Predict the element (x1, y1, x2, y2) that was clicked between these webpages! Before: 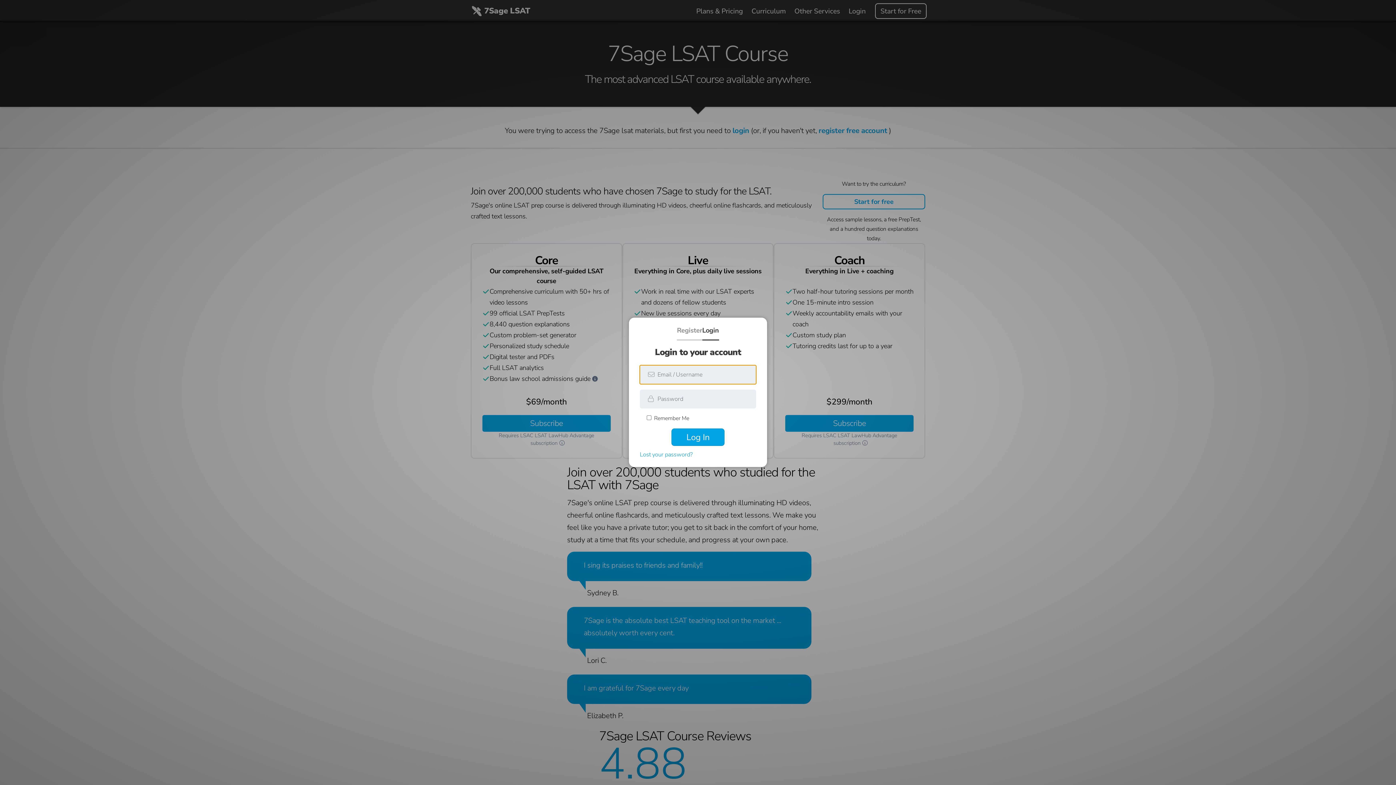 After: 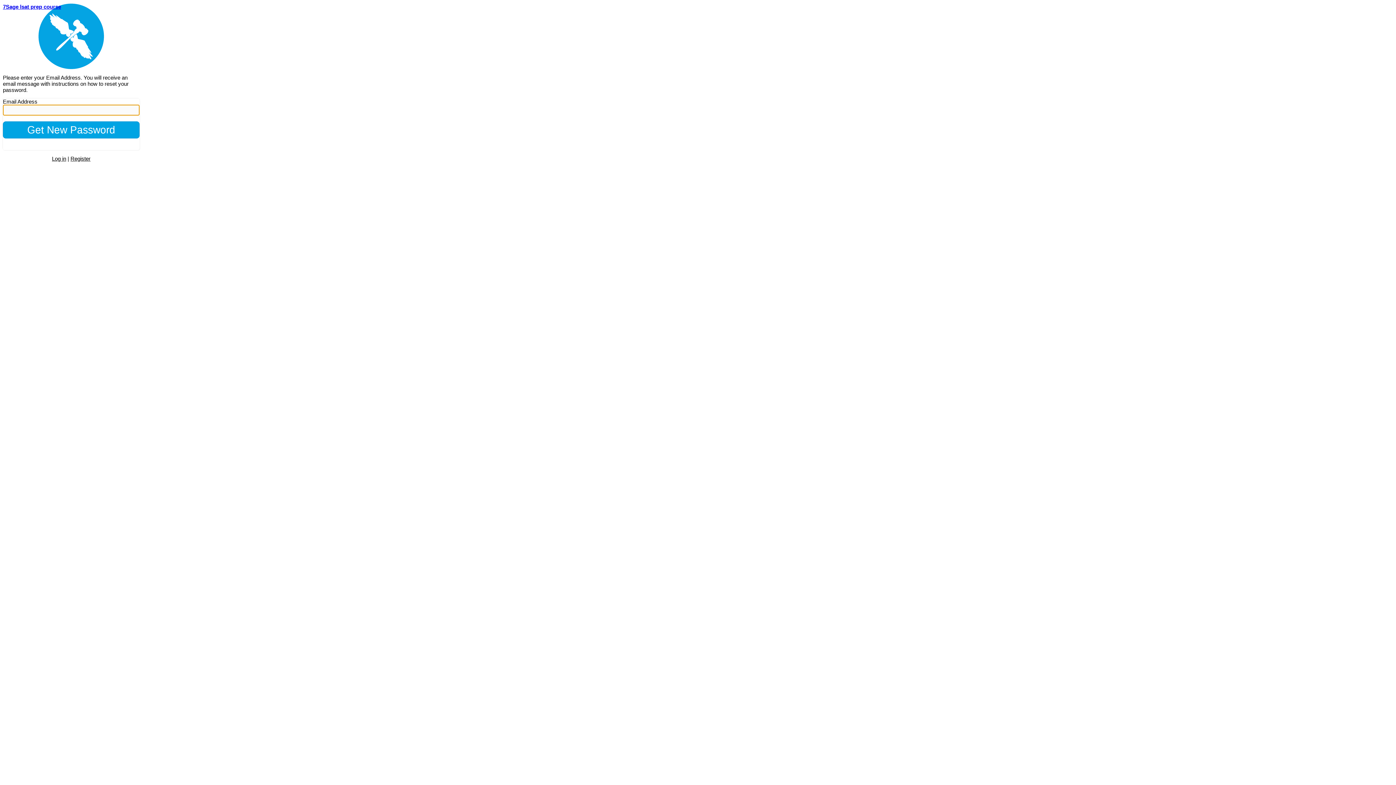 Action: label: Lost your password? bbox: (640, 450, 692, 460)